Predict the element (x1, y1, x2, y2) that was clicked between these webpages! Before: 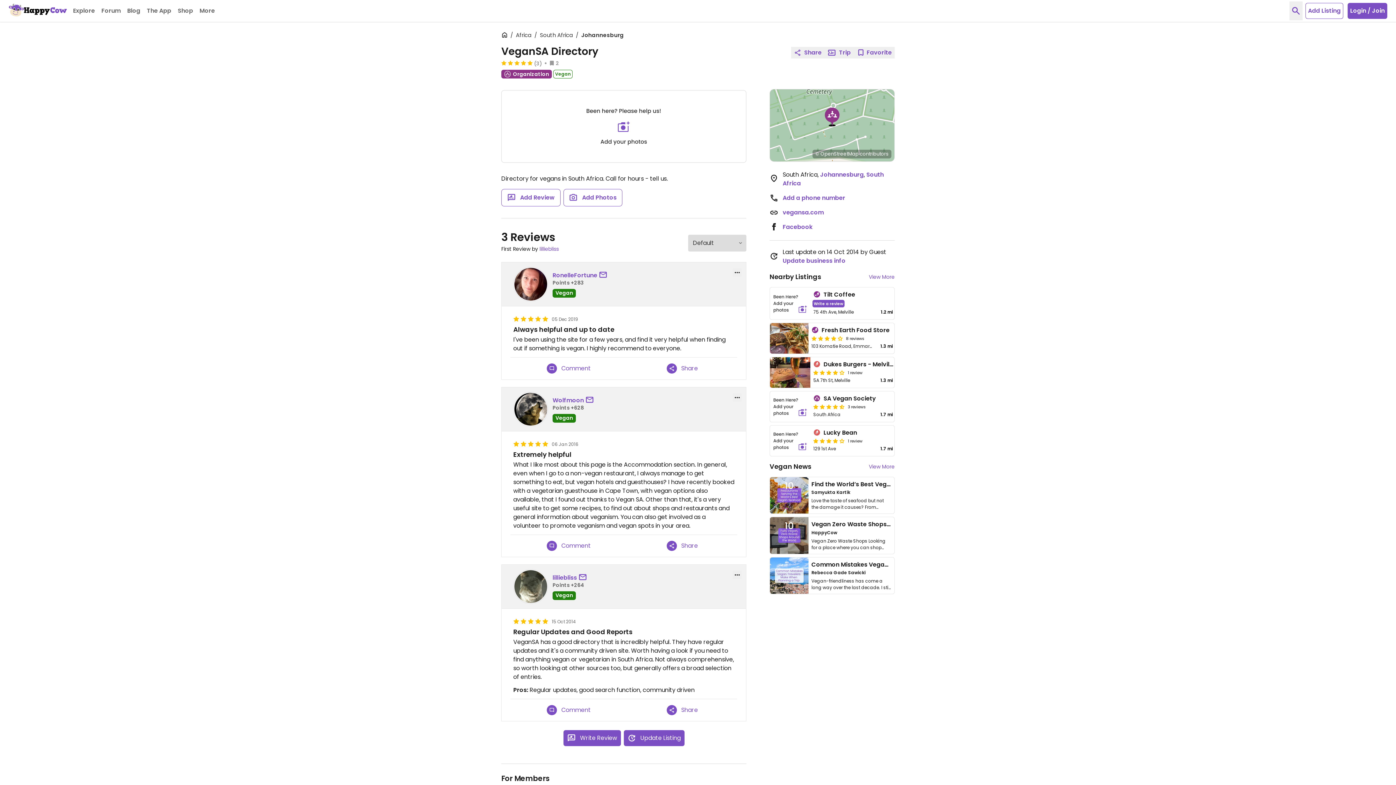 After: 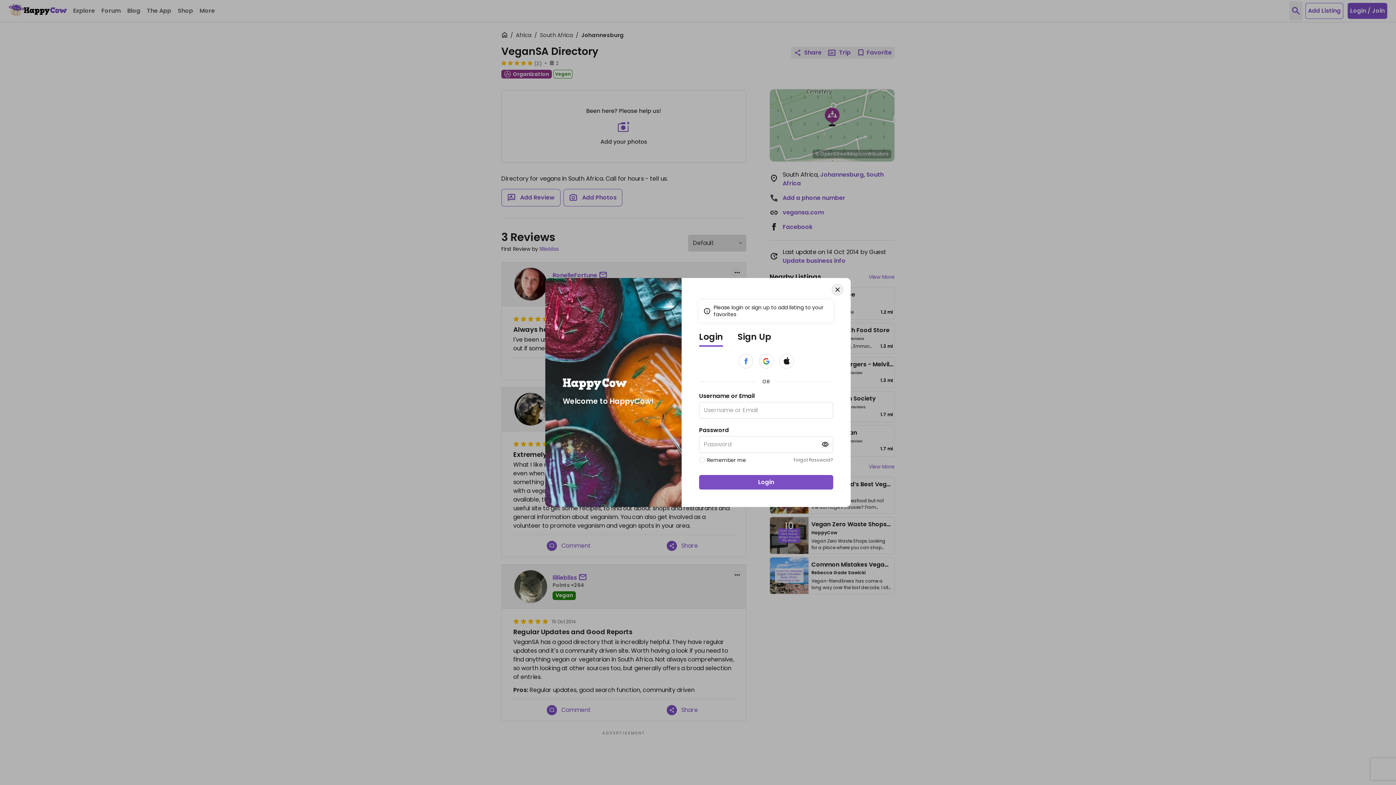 Action: label: Favorite bbox: (853, 46, 894, 58)